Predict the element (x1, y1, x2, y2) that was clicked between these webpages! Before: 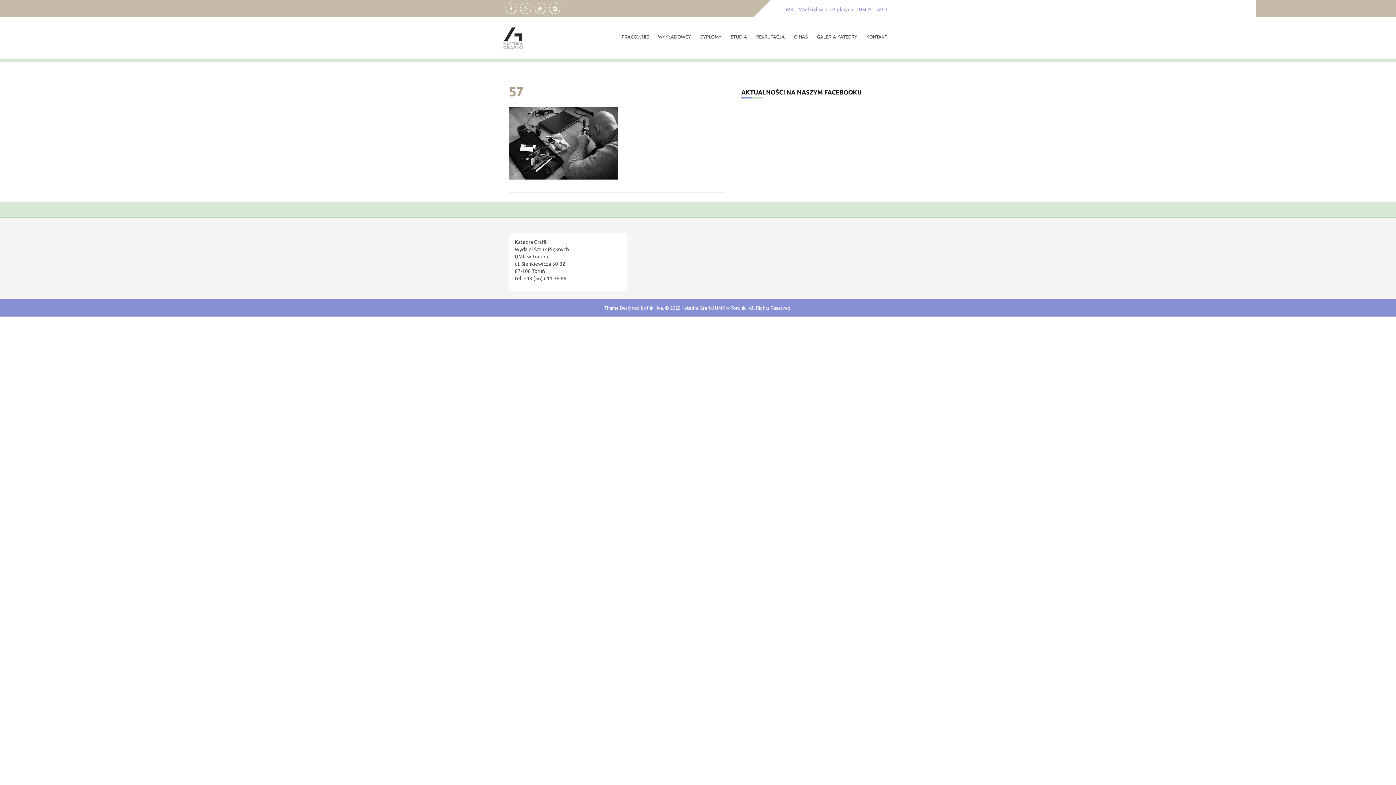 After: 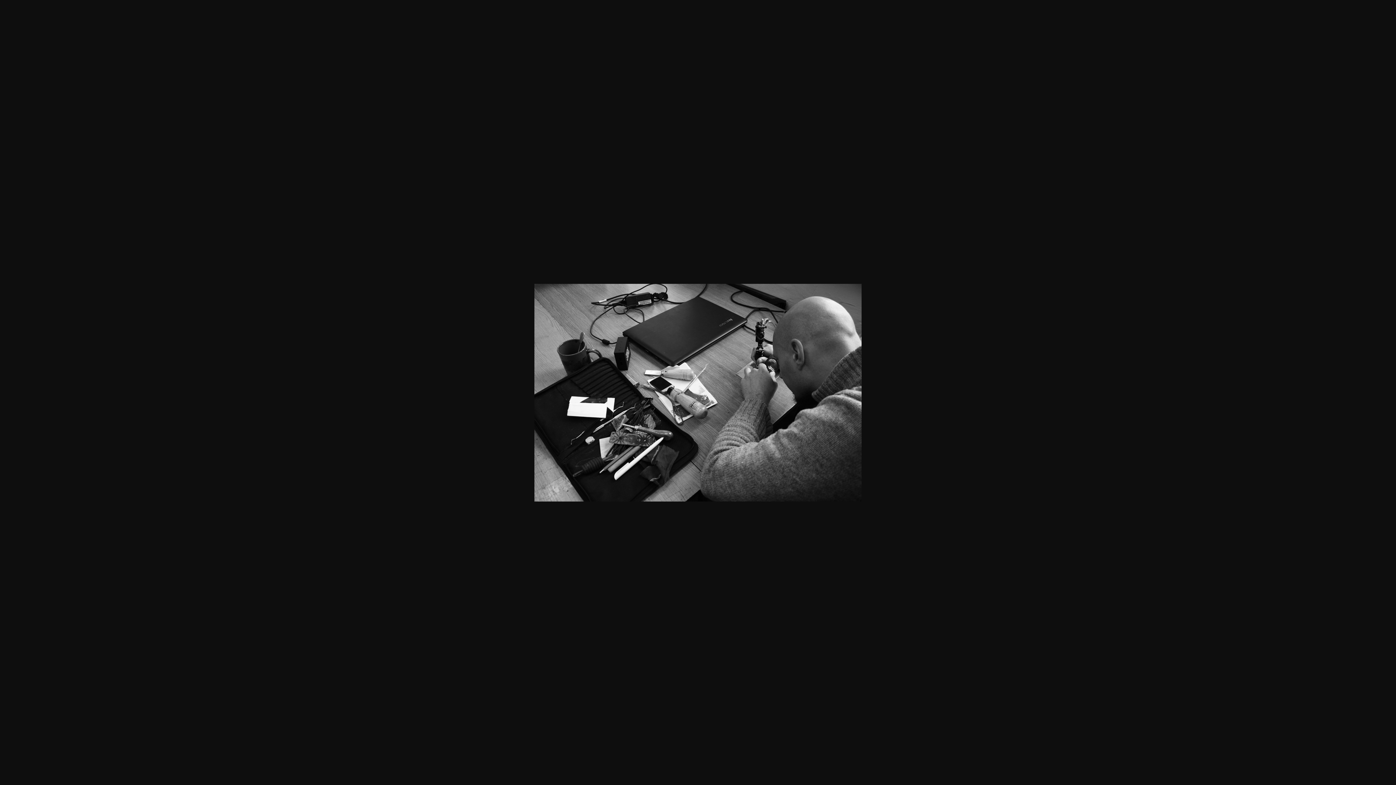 Action: bbox: (509, 139, 618, 145)